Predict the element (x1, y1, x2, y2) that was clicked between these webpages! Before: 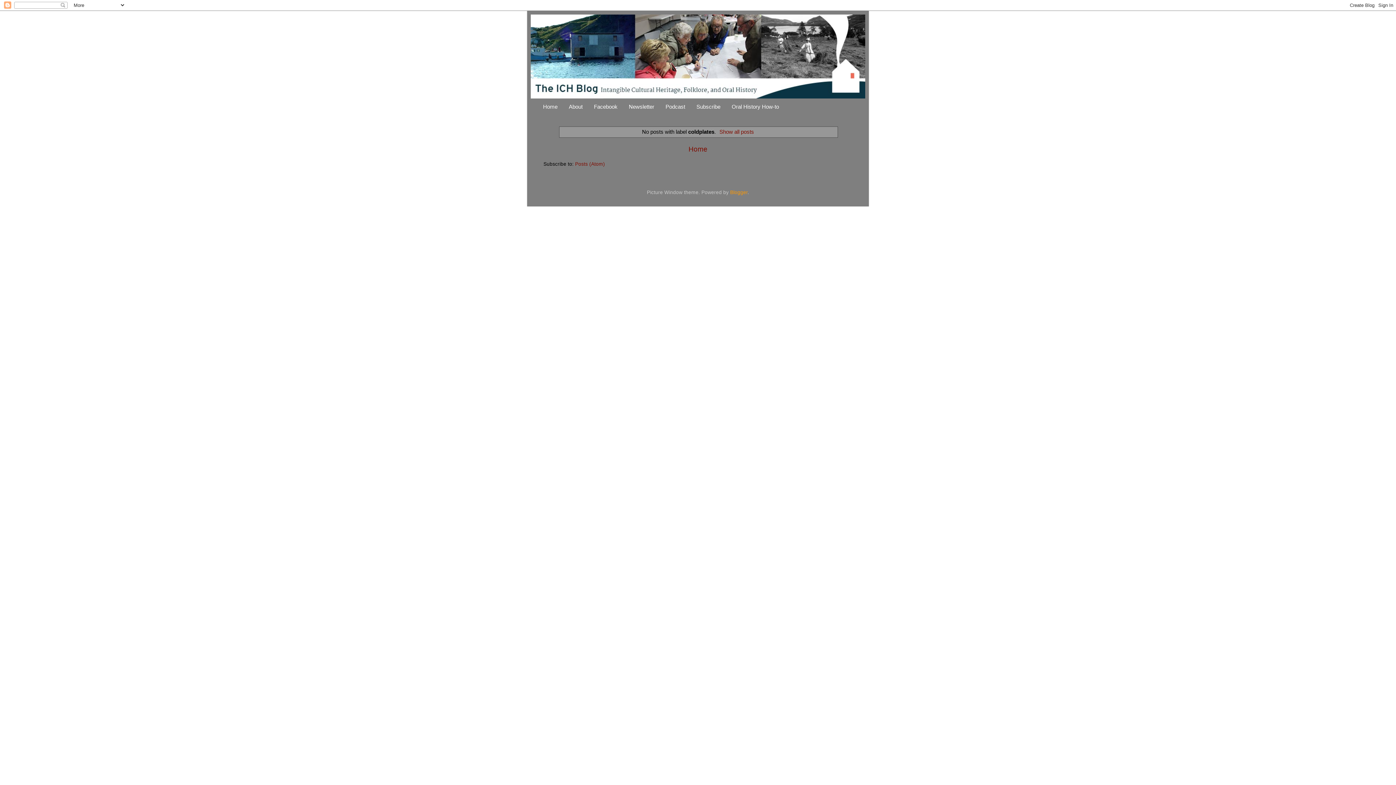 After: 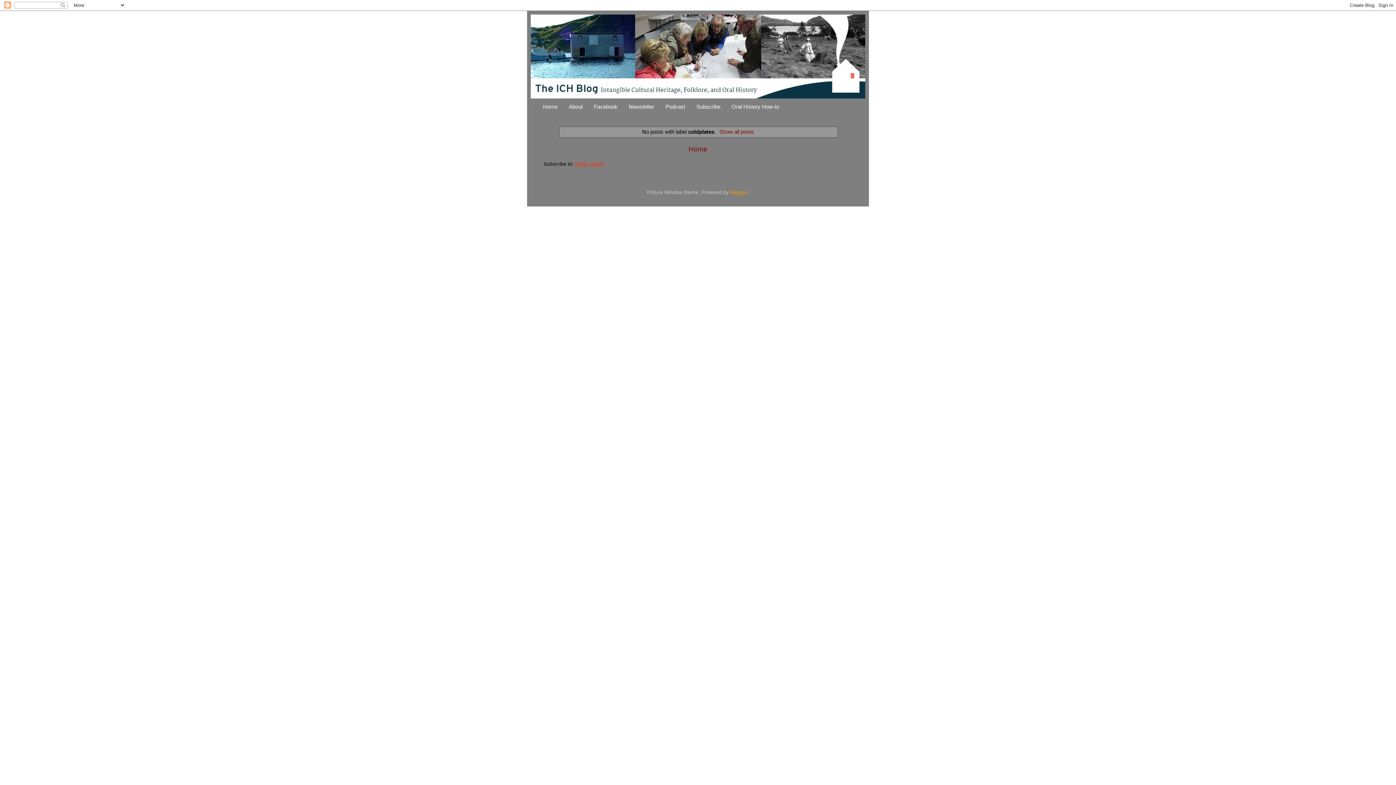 Action: bbox: (575, 161, 605, 166) label: Posts (Atom)